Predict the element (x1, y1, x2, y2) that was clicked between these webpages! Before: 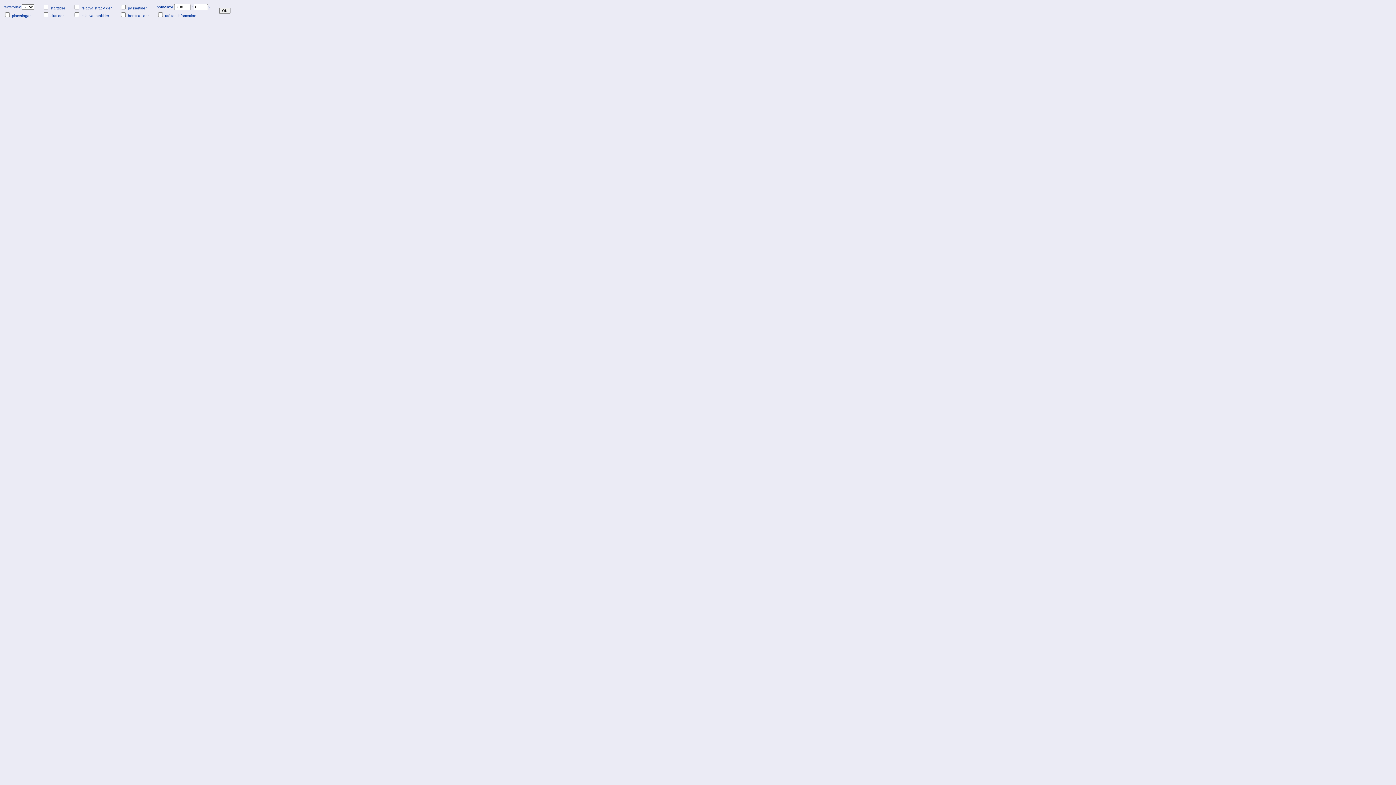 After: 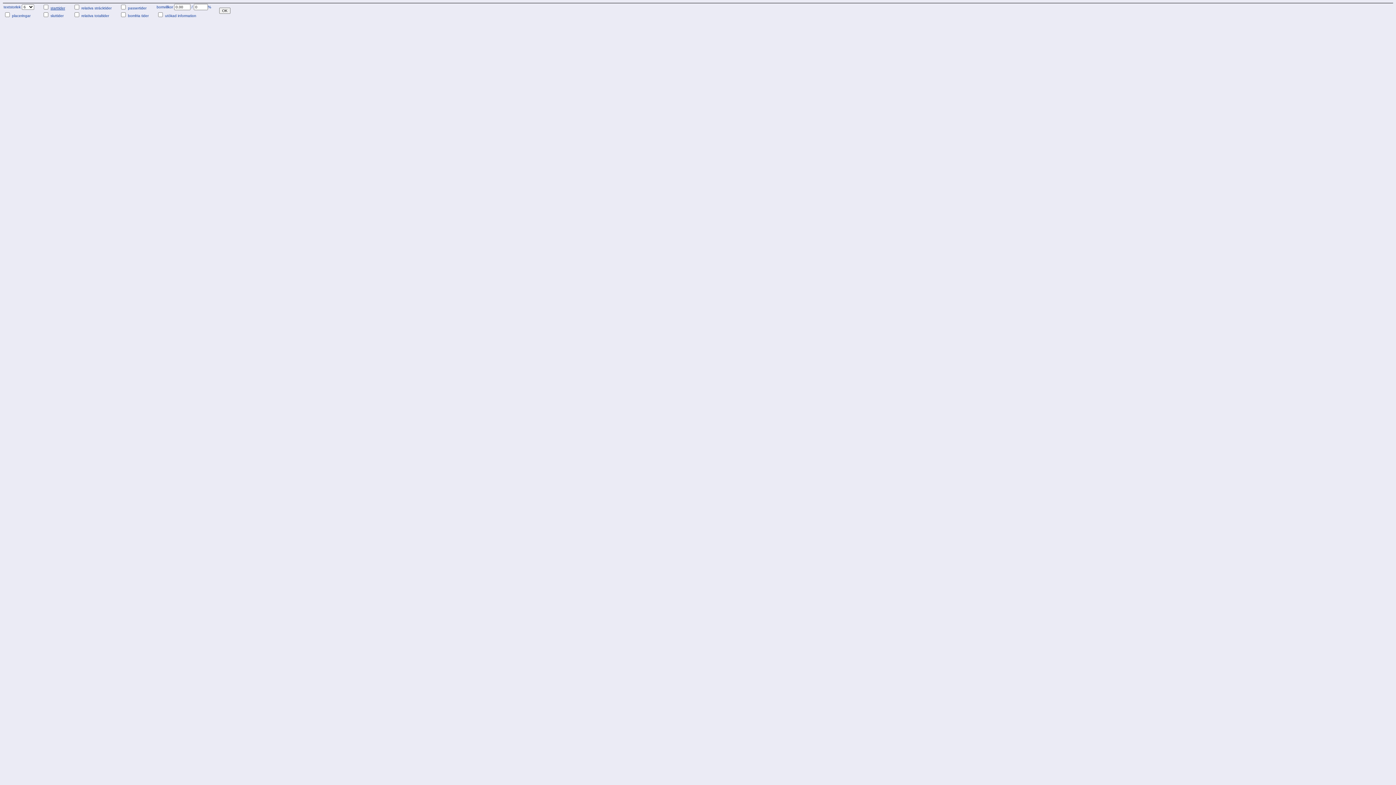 Action: bbox: (50, 6, 65, 10) label: starttider